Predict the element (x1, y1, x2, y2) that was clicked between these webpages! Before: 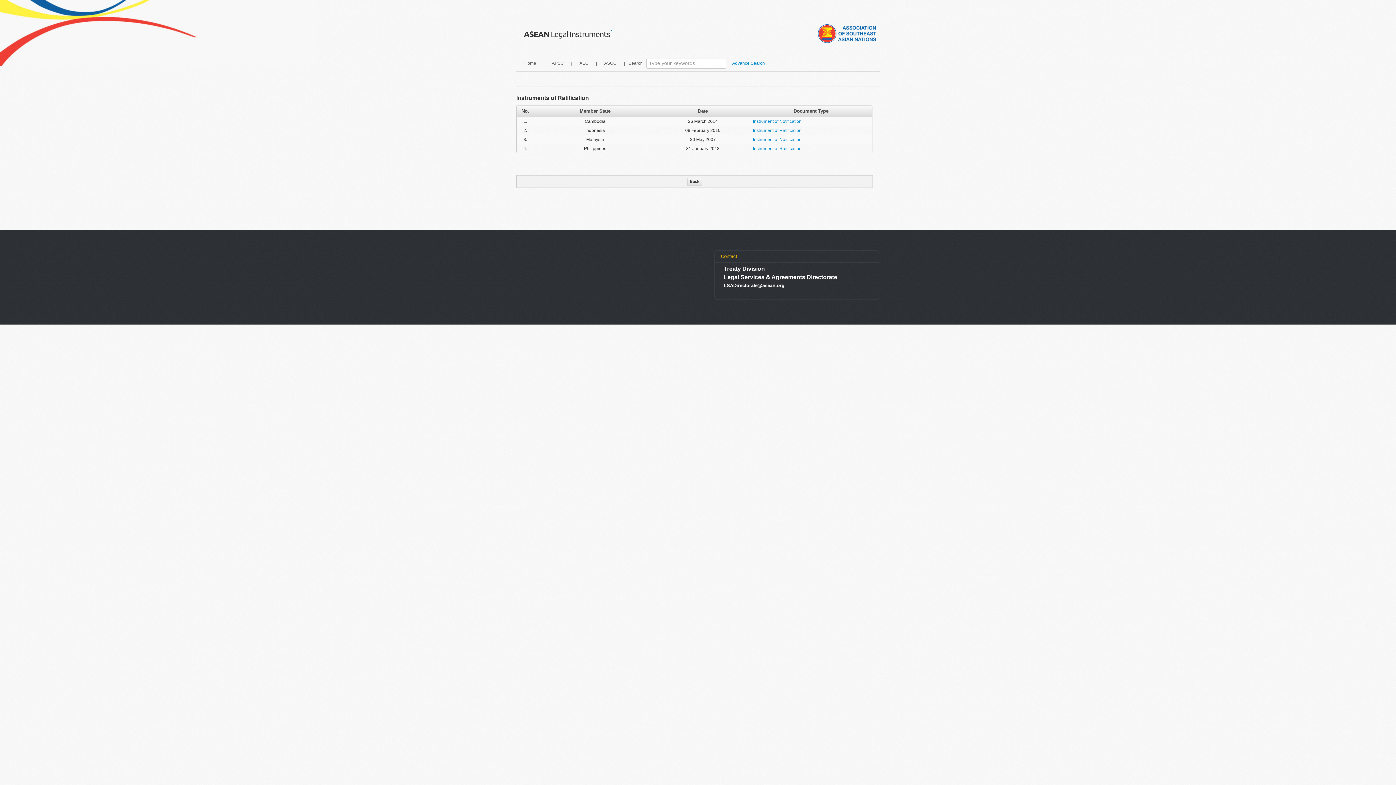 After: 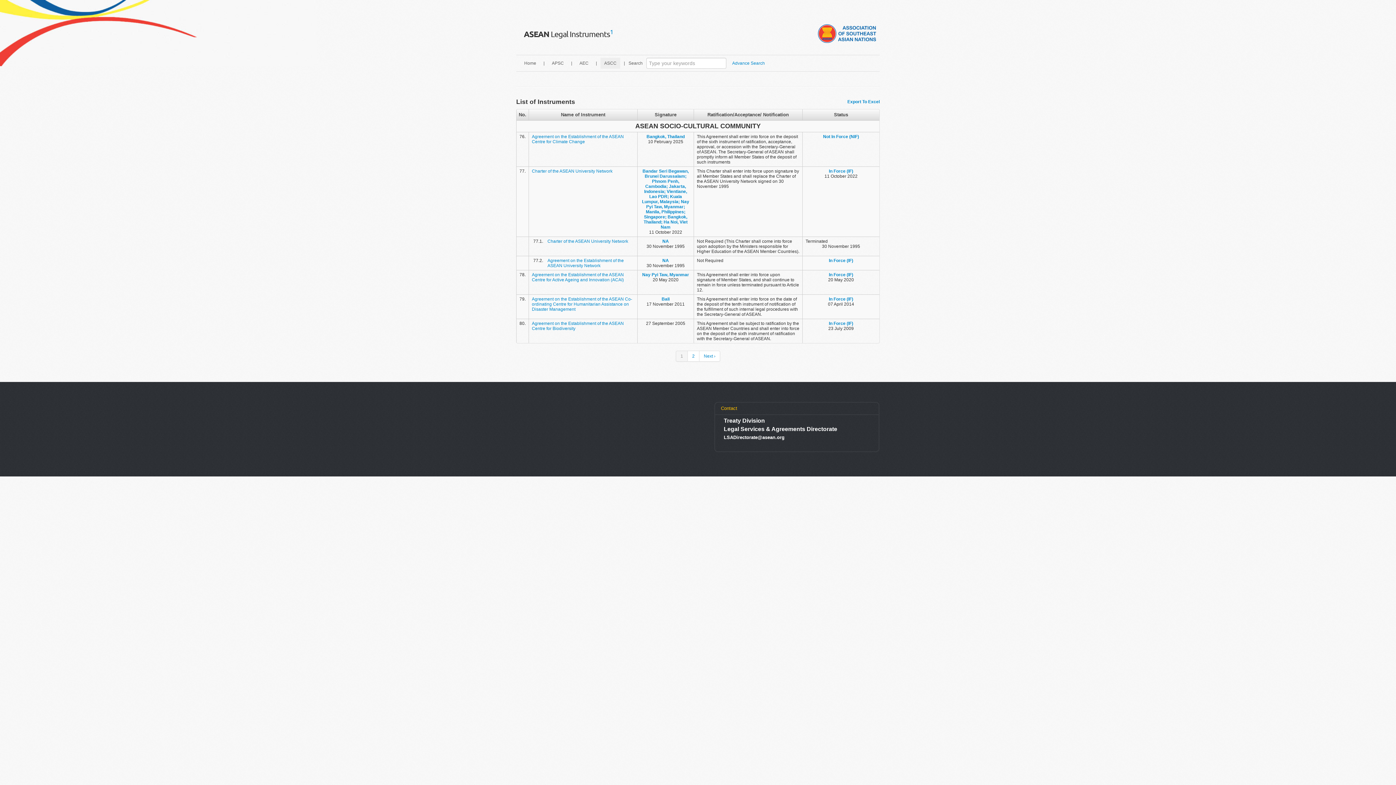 Action: label: ASCC bbox: (600, 57, 620, 68)